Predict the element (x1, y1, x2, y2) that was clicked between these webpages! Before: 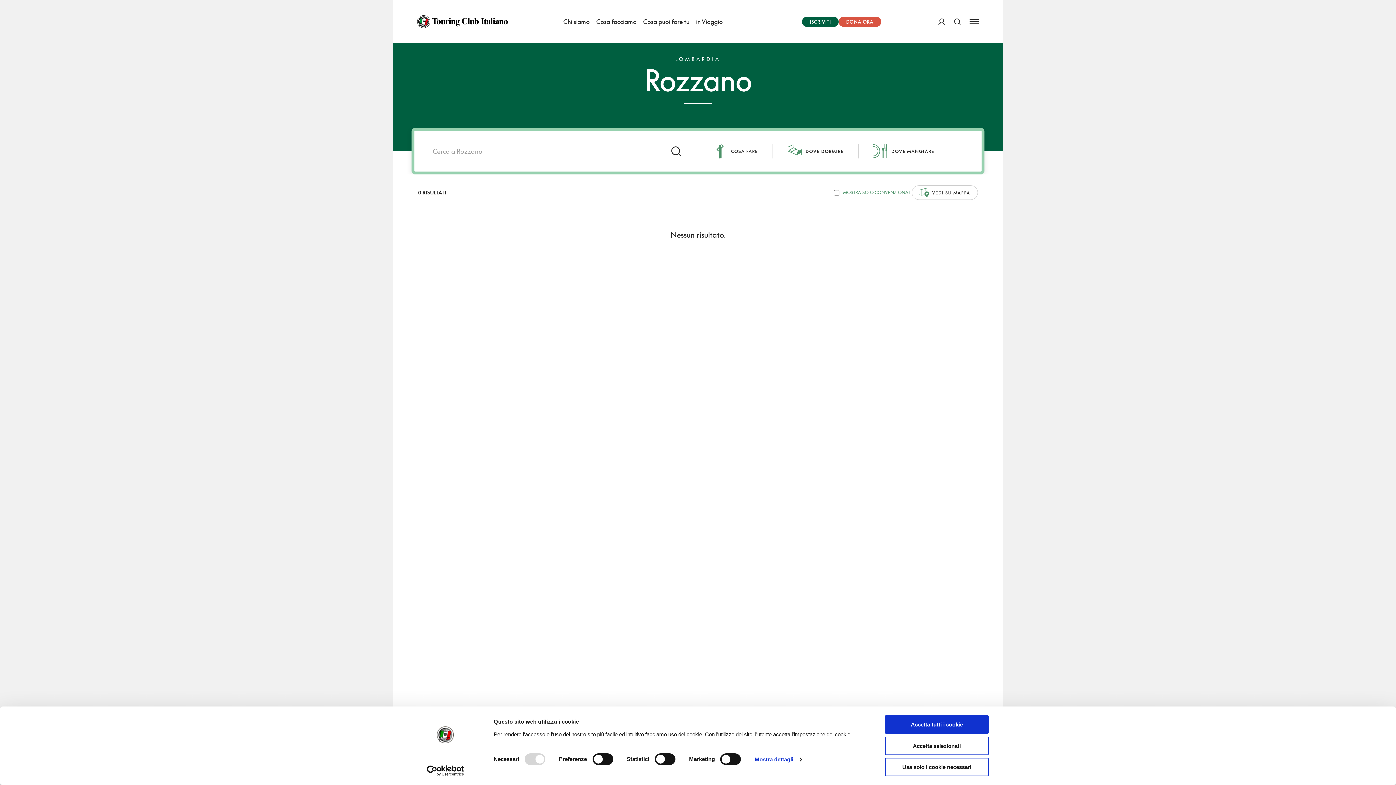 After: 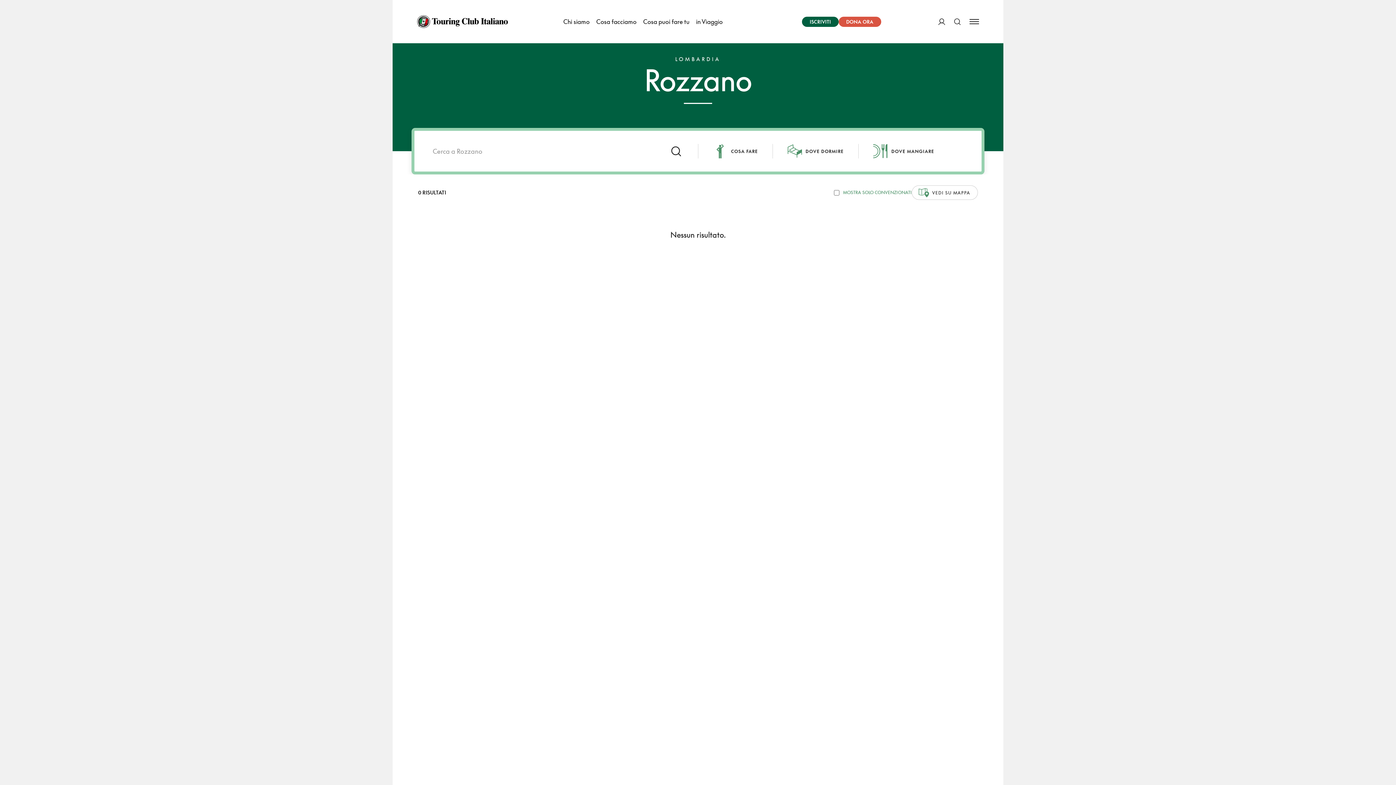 Action: label: Accetta selezionati bbox: (885, 736, 989, 755)